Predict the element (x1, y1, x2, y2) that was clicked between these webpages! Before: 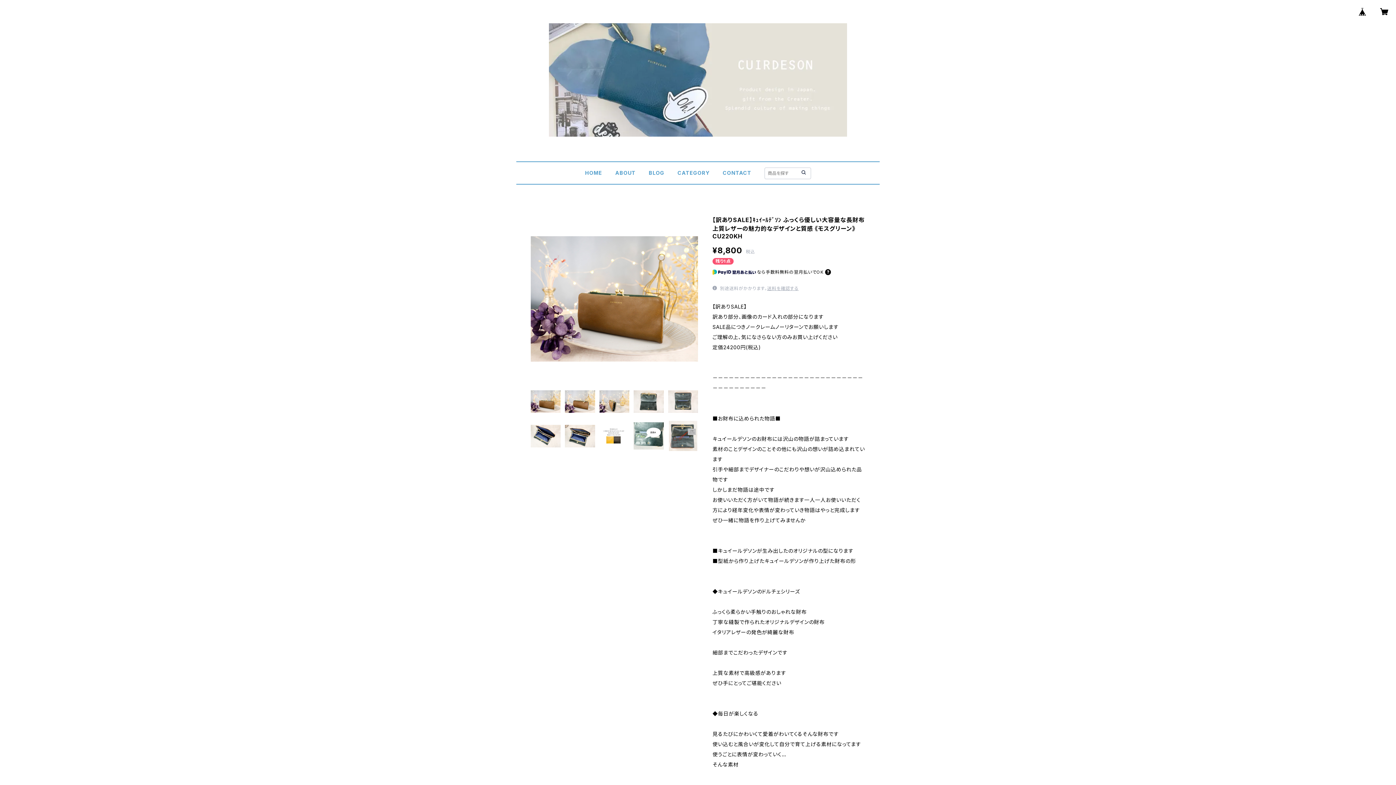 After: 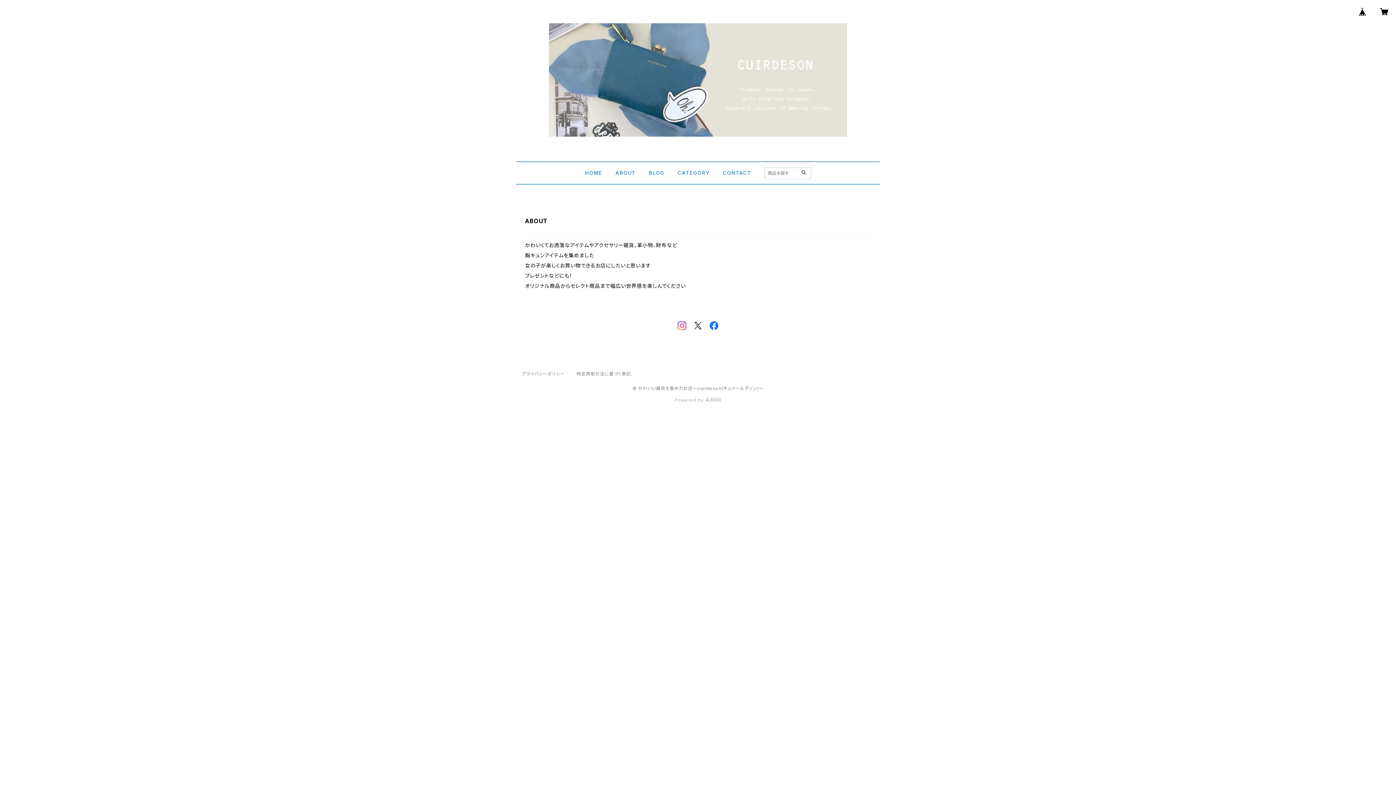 Action: bbox: (615, 169, 635, 176) label: ABOUT